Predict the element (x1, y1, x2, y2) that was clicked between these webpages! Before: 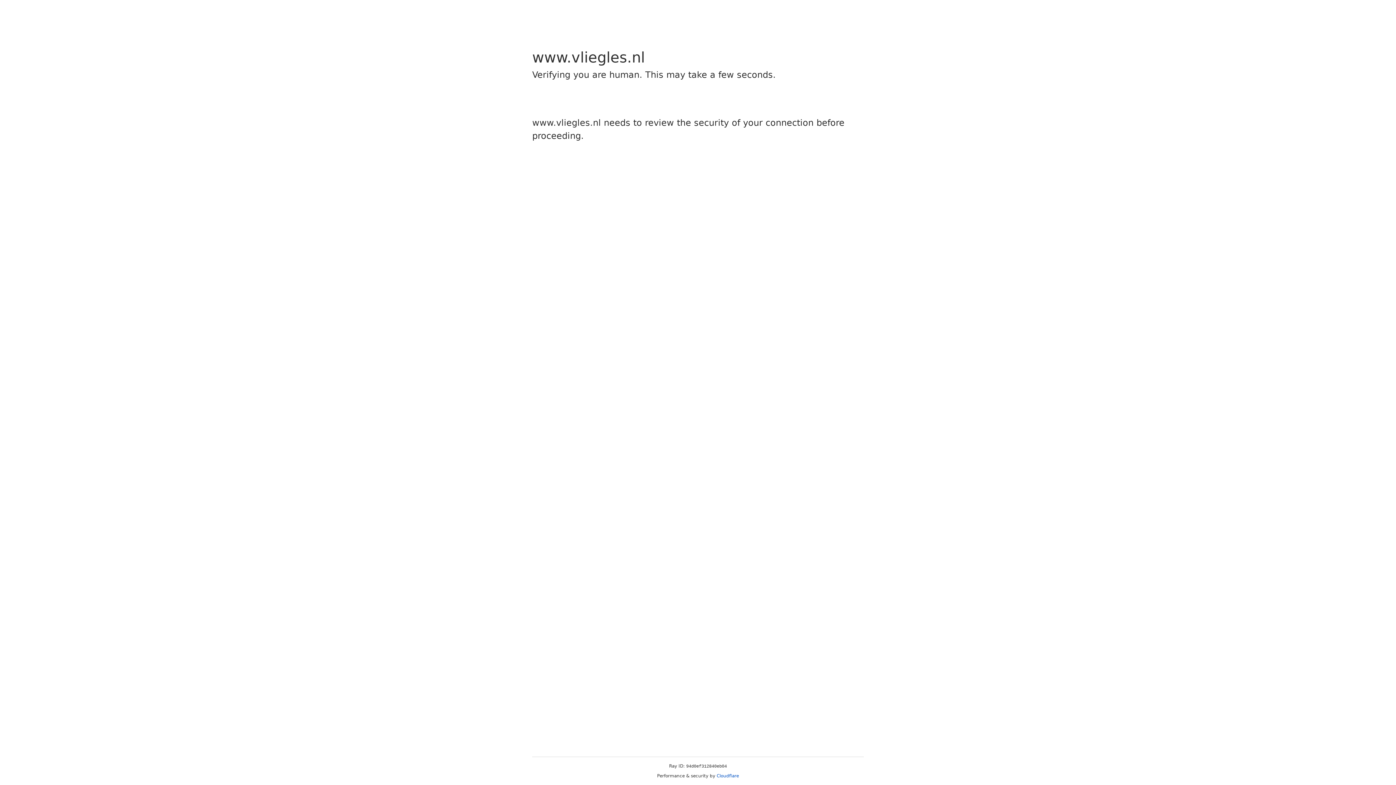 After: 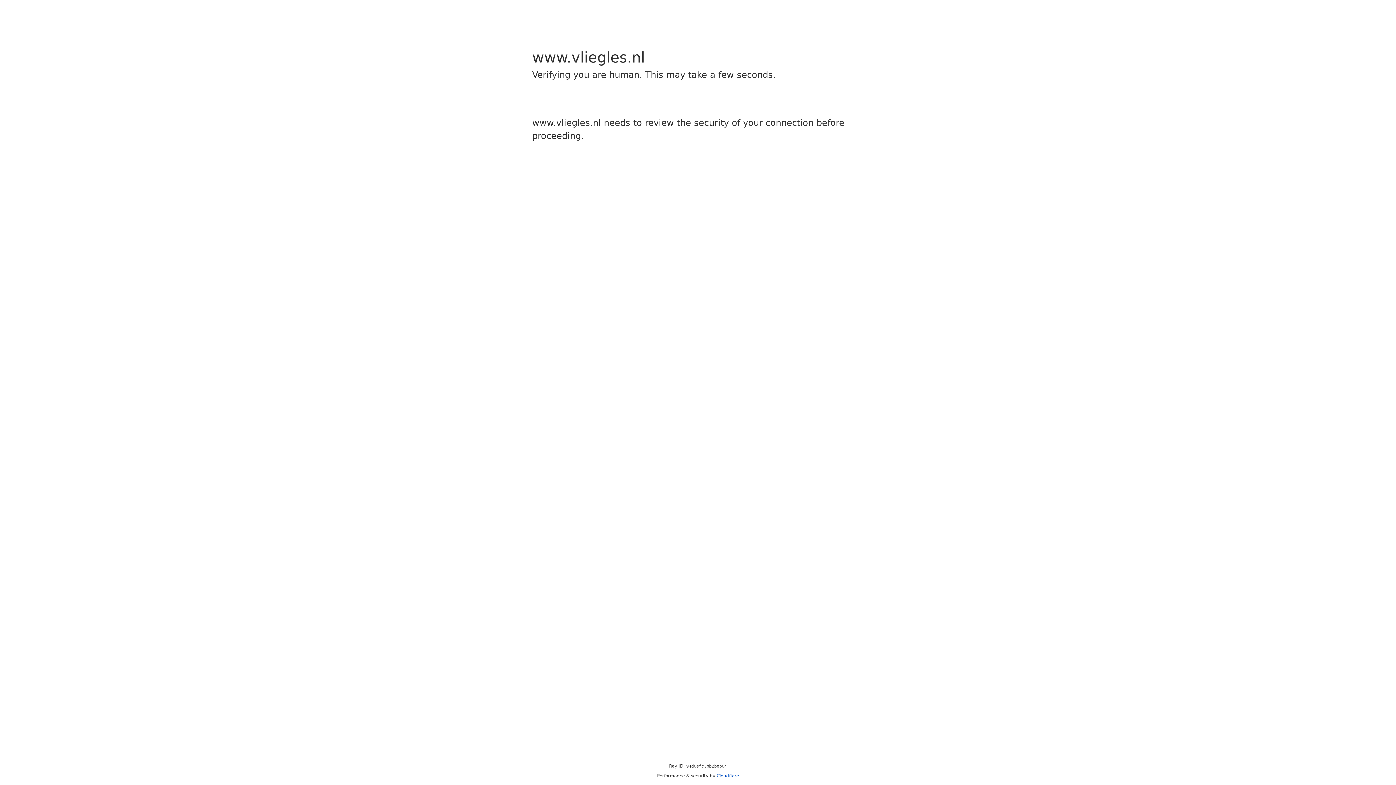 Action: label: Cloudflare bbox: (716, 773, 739, 778)